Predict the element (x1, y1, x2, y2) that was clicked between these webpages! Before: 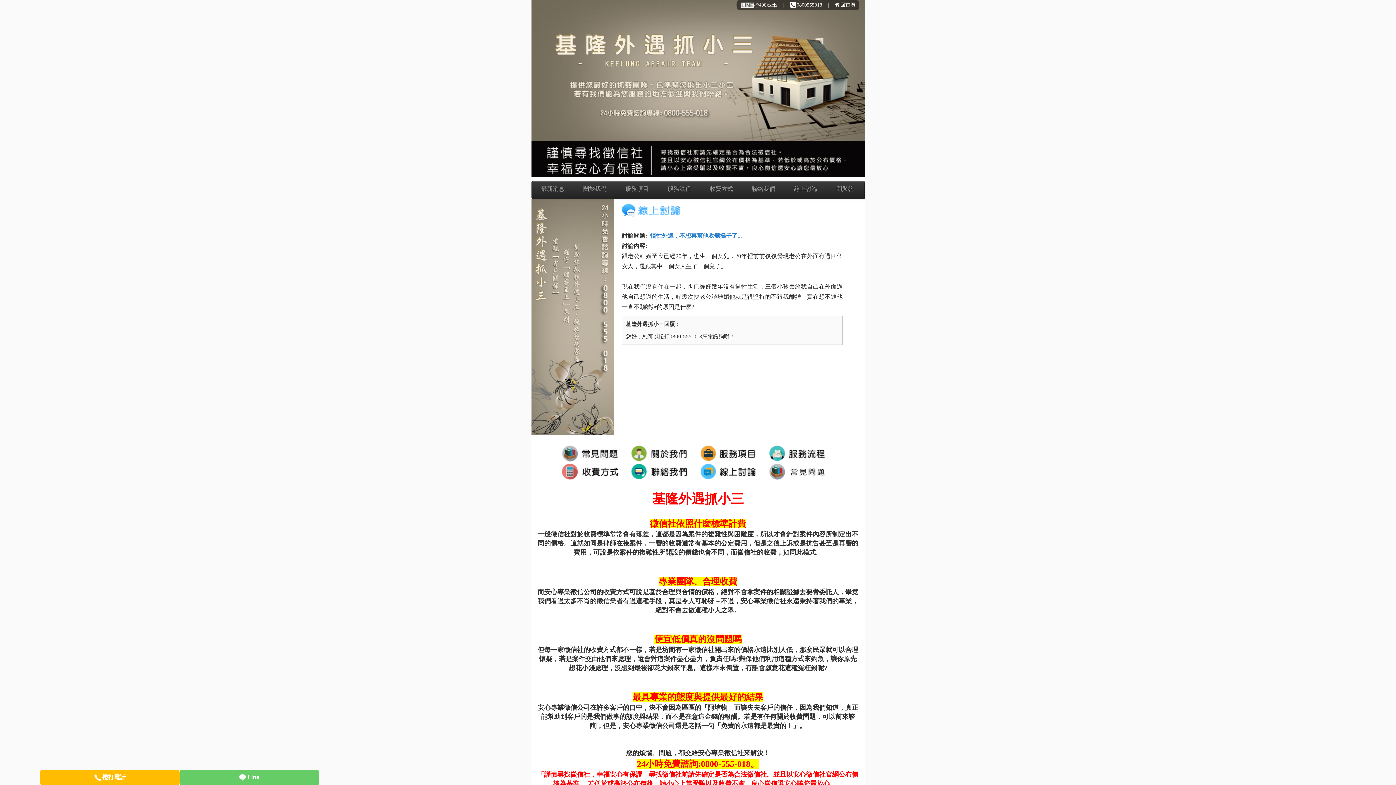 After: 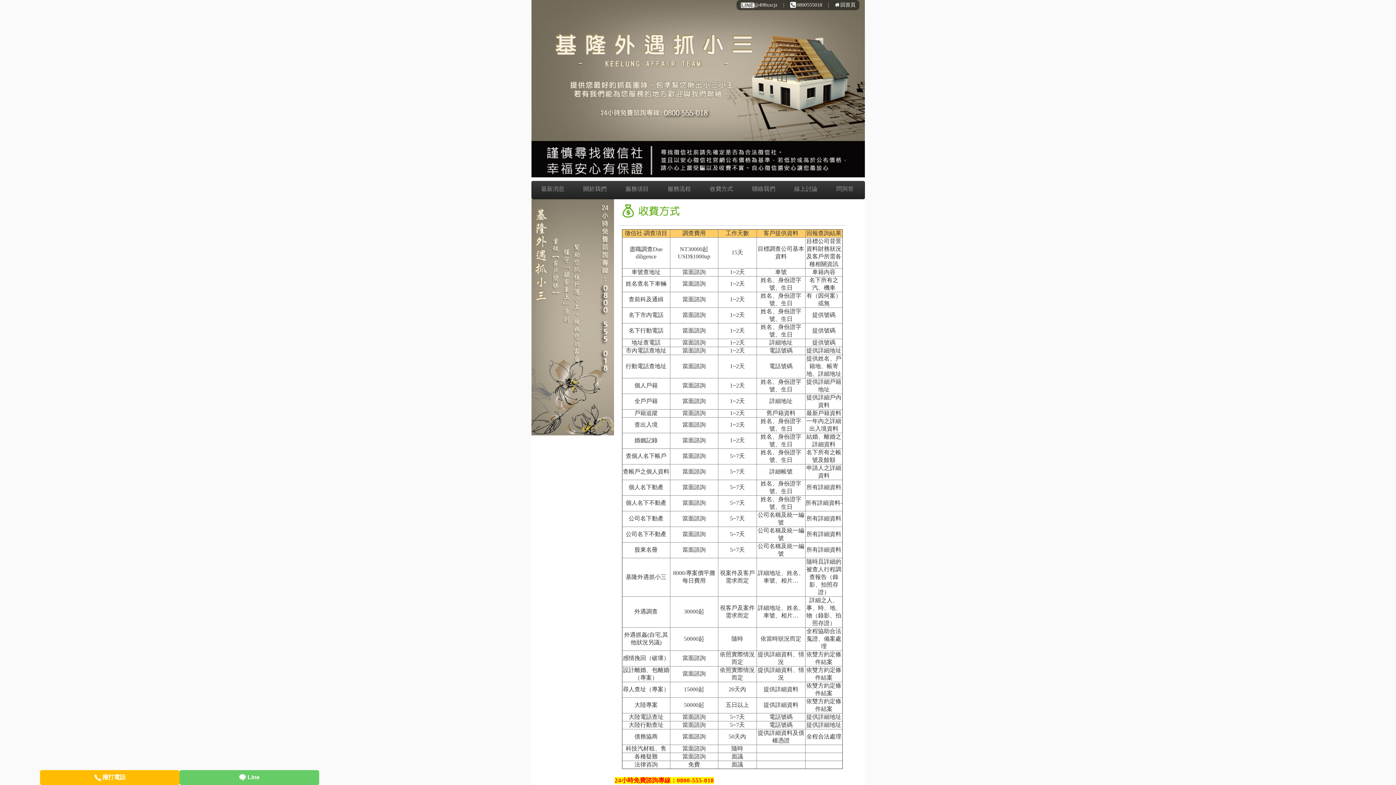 Action: bbox: (700, 181, 742, 196) label: 收費方式